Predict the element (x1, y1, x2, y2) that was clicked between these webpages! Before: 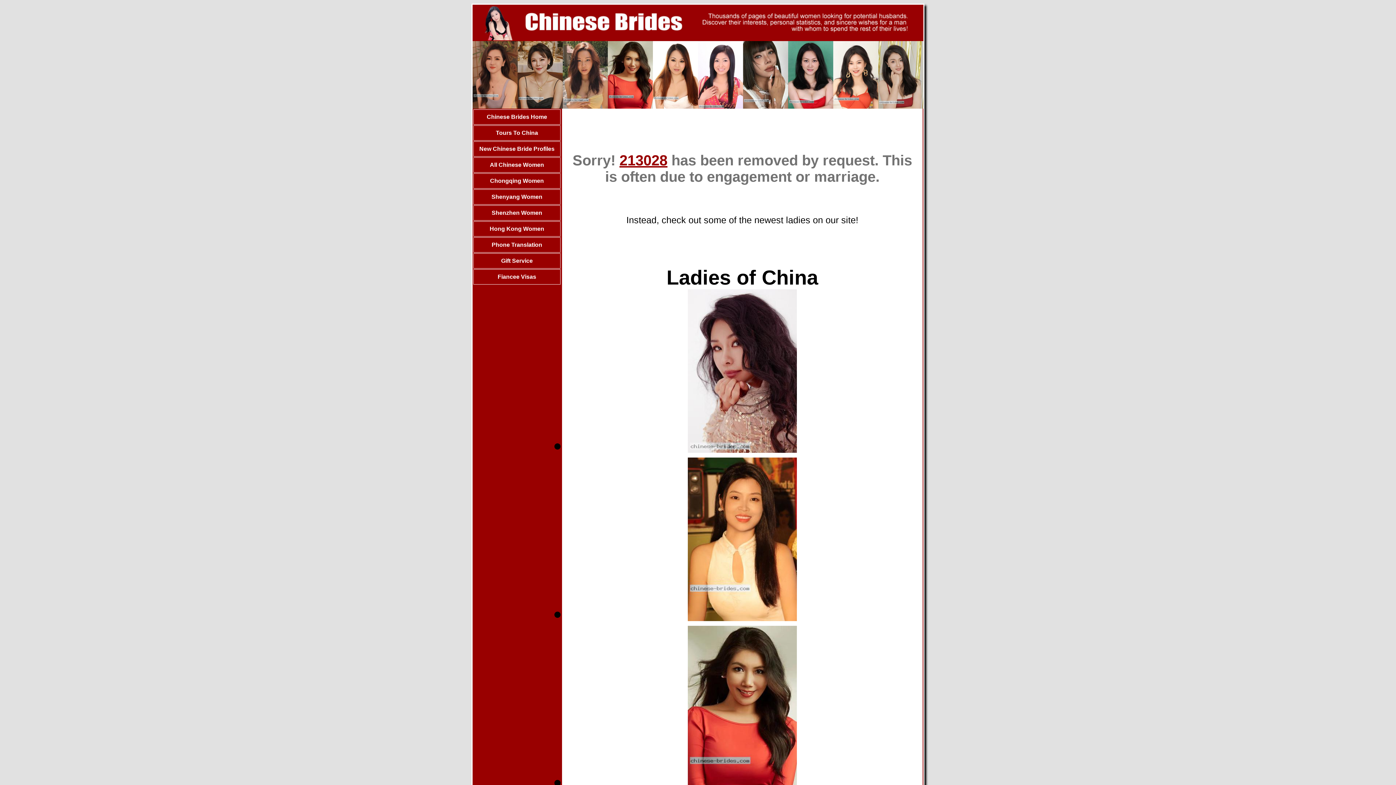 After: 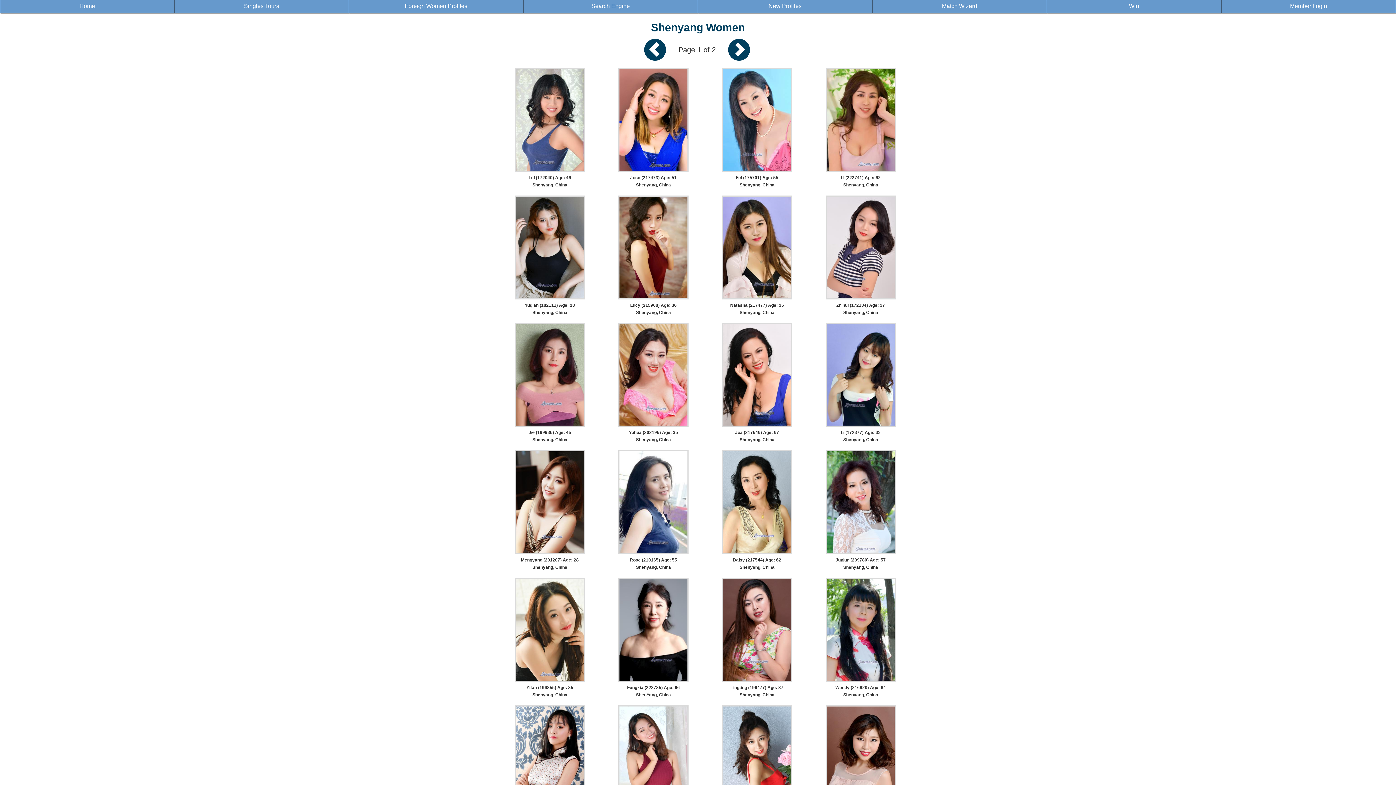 Action: bbox: (491, 193, 542, 200) label: Shenyang Women